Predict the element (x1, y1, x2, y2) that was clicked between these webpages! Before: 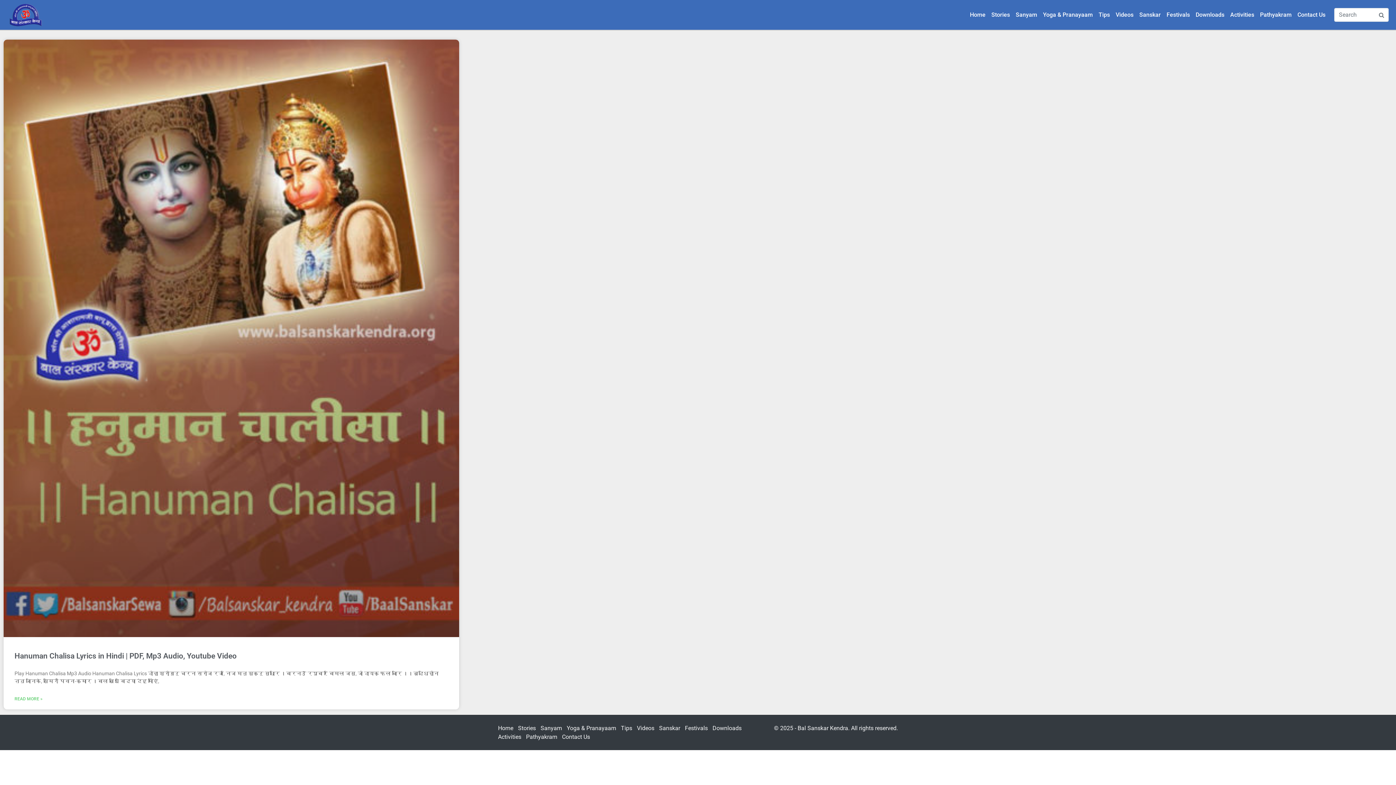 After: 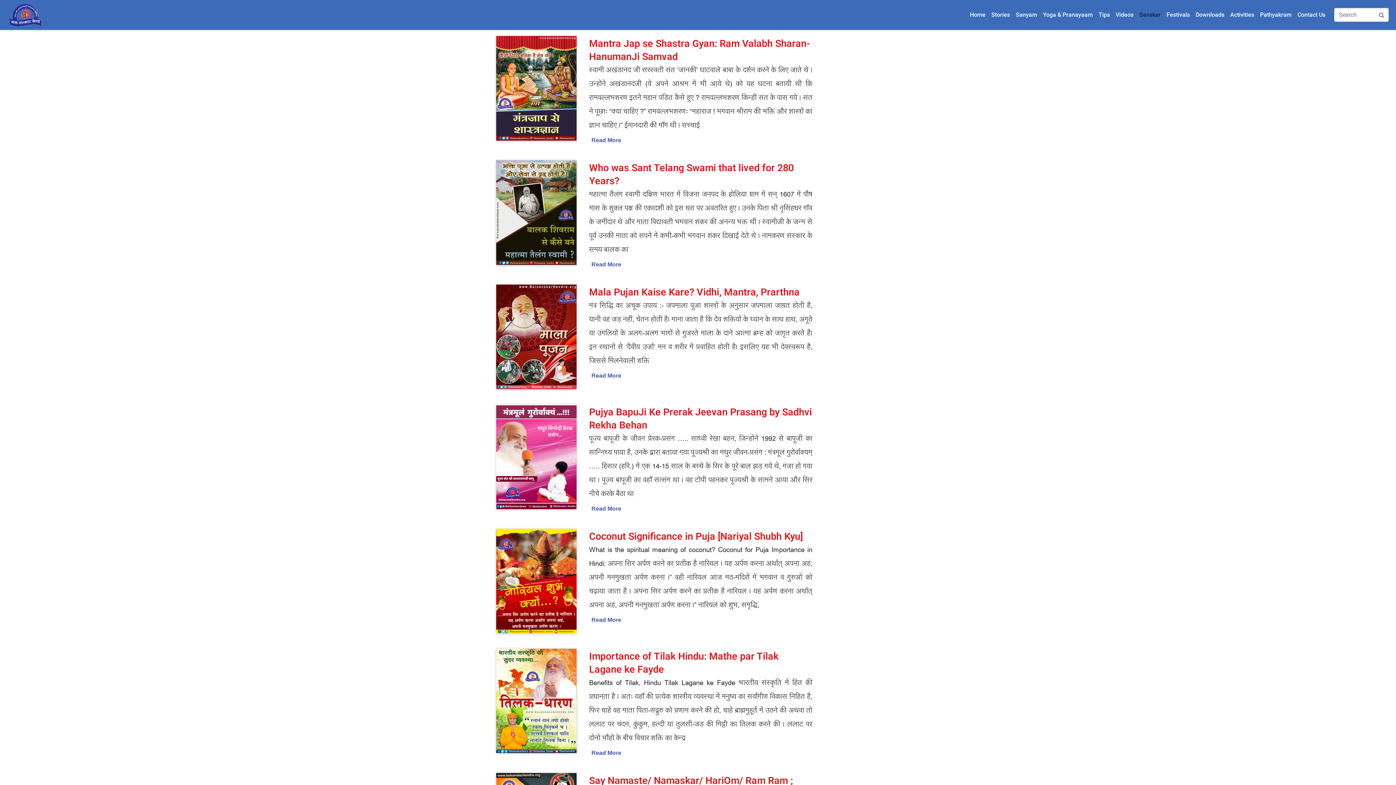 Action: label: Sanskar bbox: (659, 725, 680, 731)